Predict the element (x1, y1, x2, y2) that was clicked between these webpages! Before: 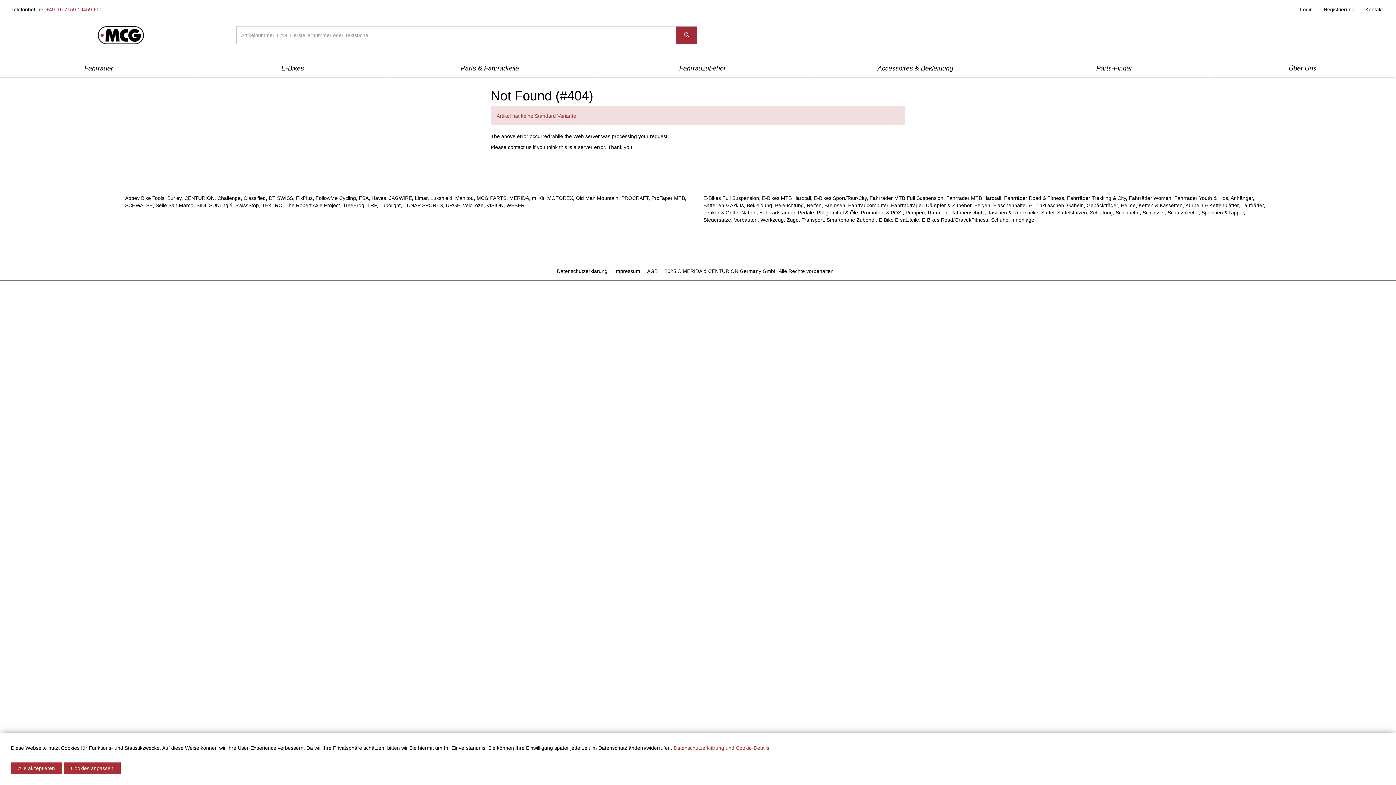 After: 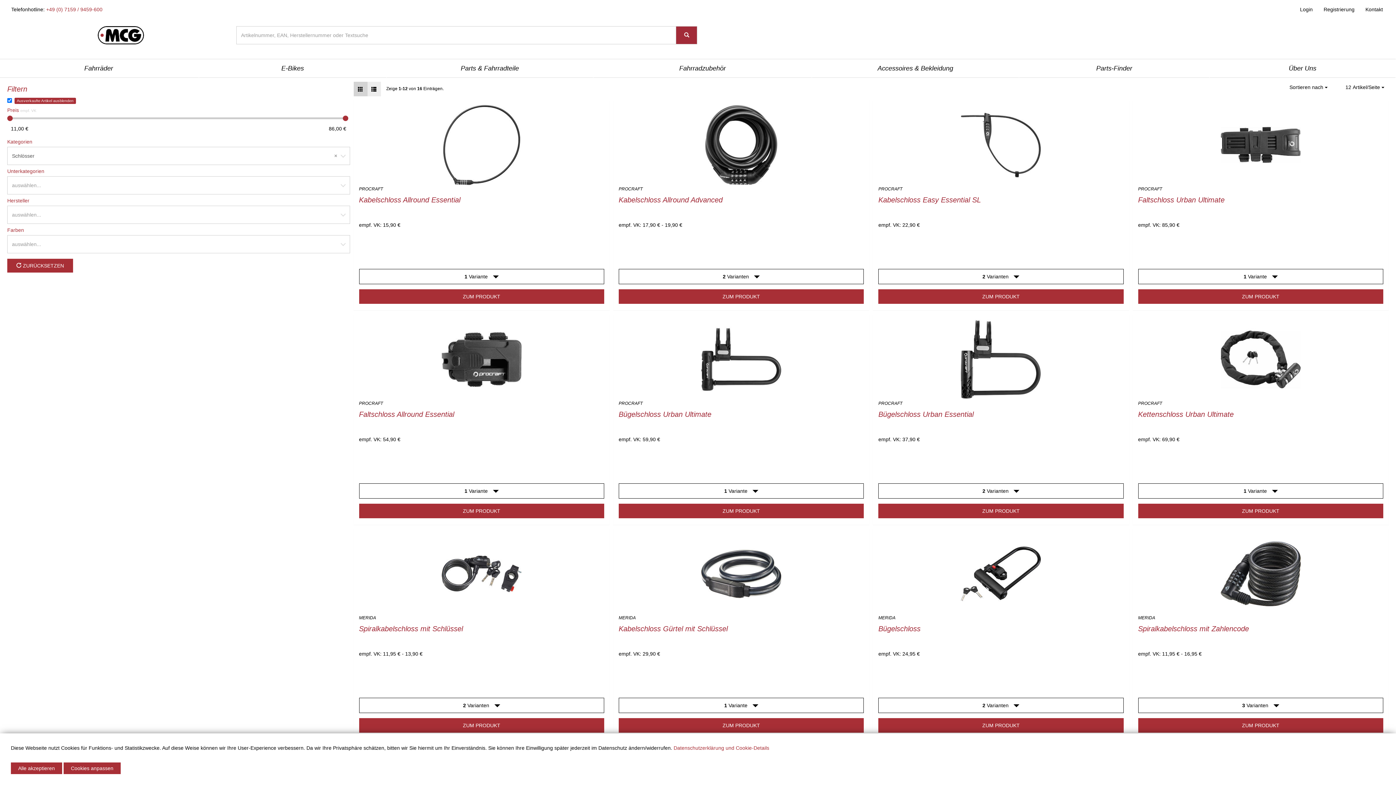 Action: label: Schlösser bbox: (1142, 209, 1165, 215)